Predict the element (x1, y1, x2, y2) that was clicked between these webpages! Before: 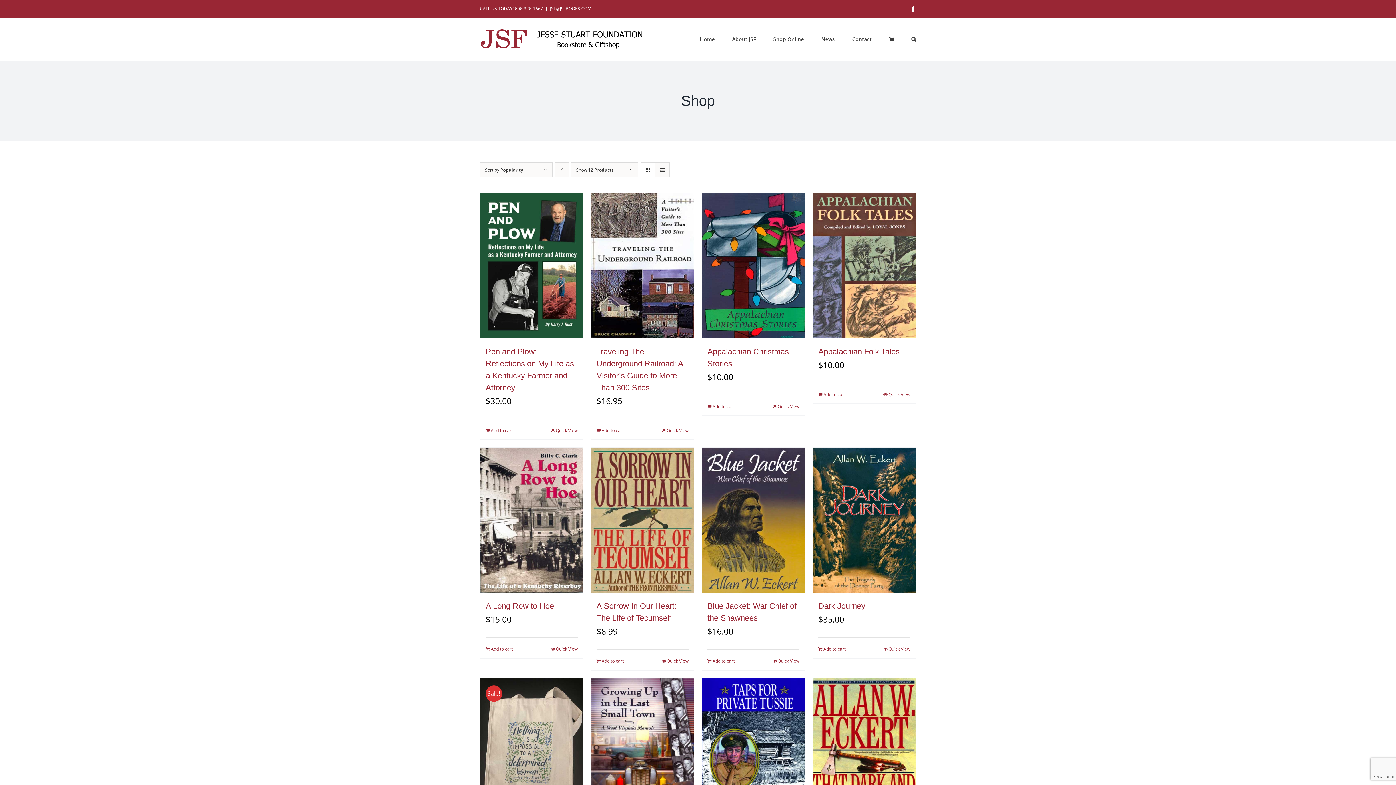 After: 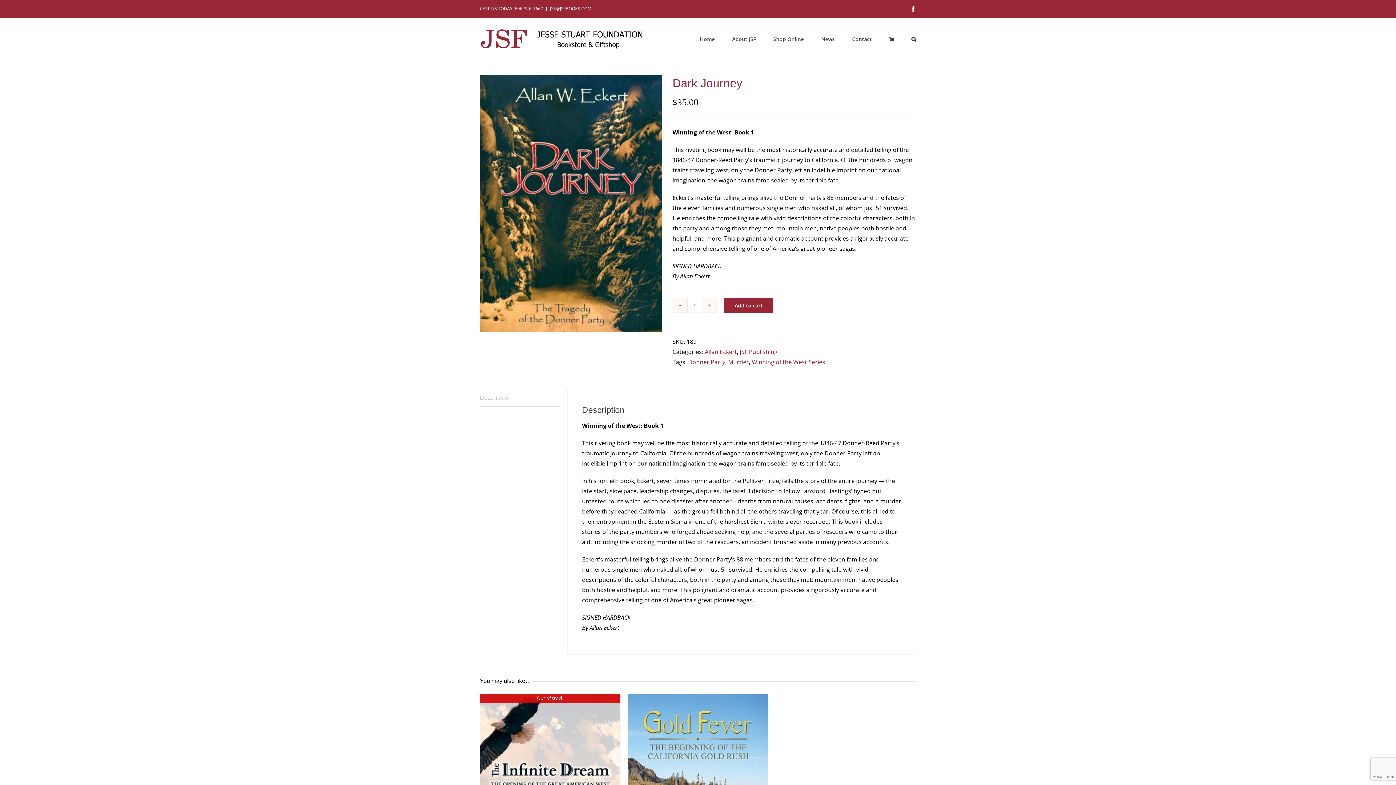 Action: bbox: (813, 447, 916, 593) label: Dark Journey